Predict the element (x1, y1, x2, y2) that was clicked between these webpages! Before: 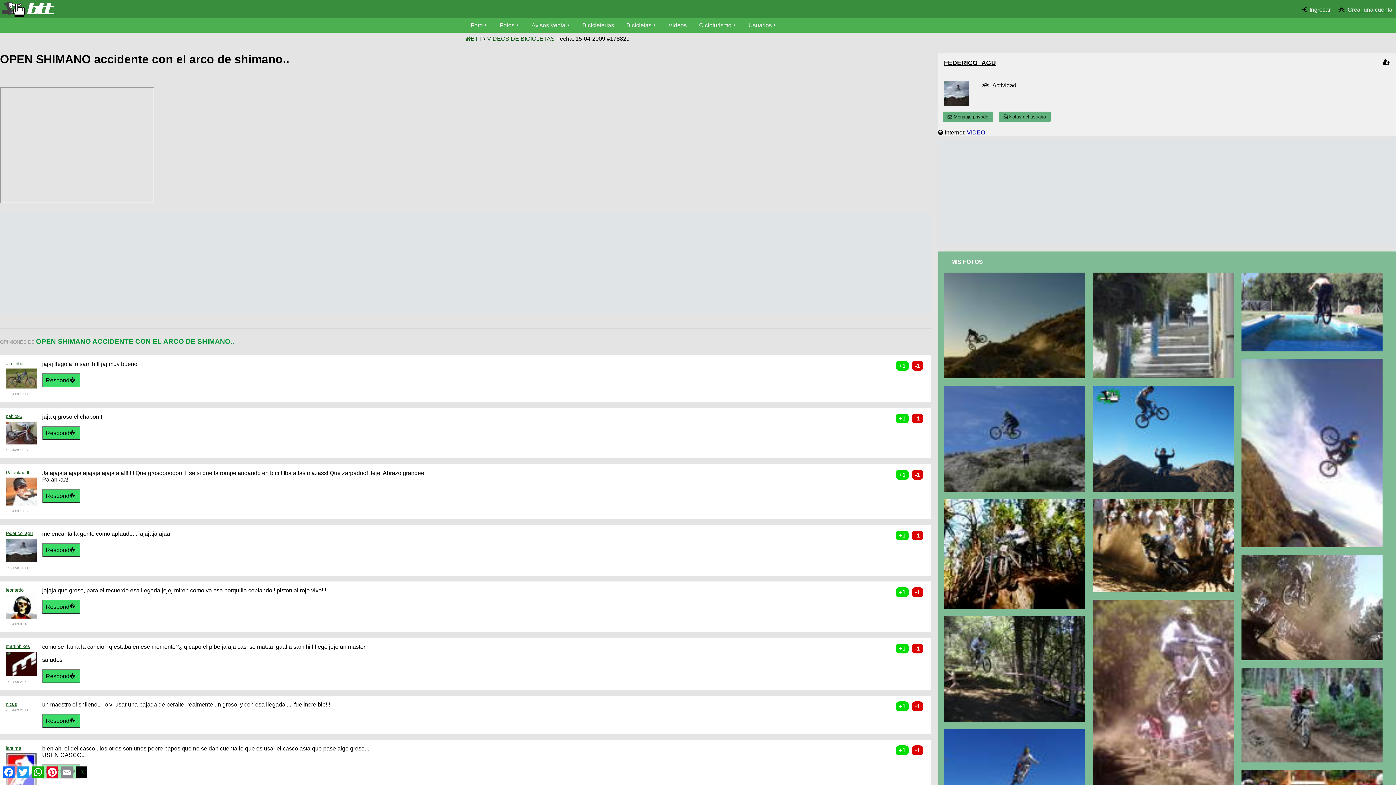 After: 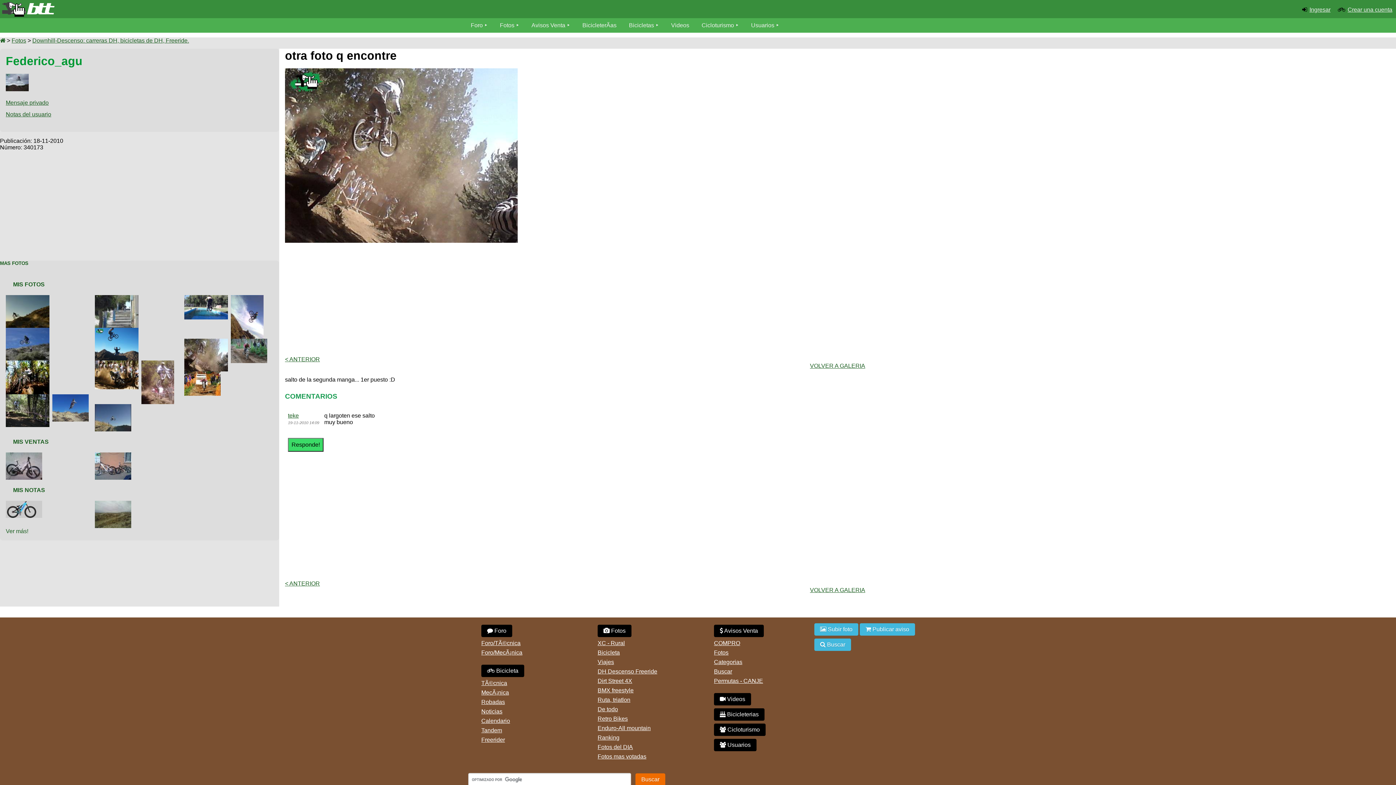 Action: bbox: (1241, 554, 1385, 561)